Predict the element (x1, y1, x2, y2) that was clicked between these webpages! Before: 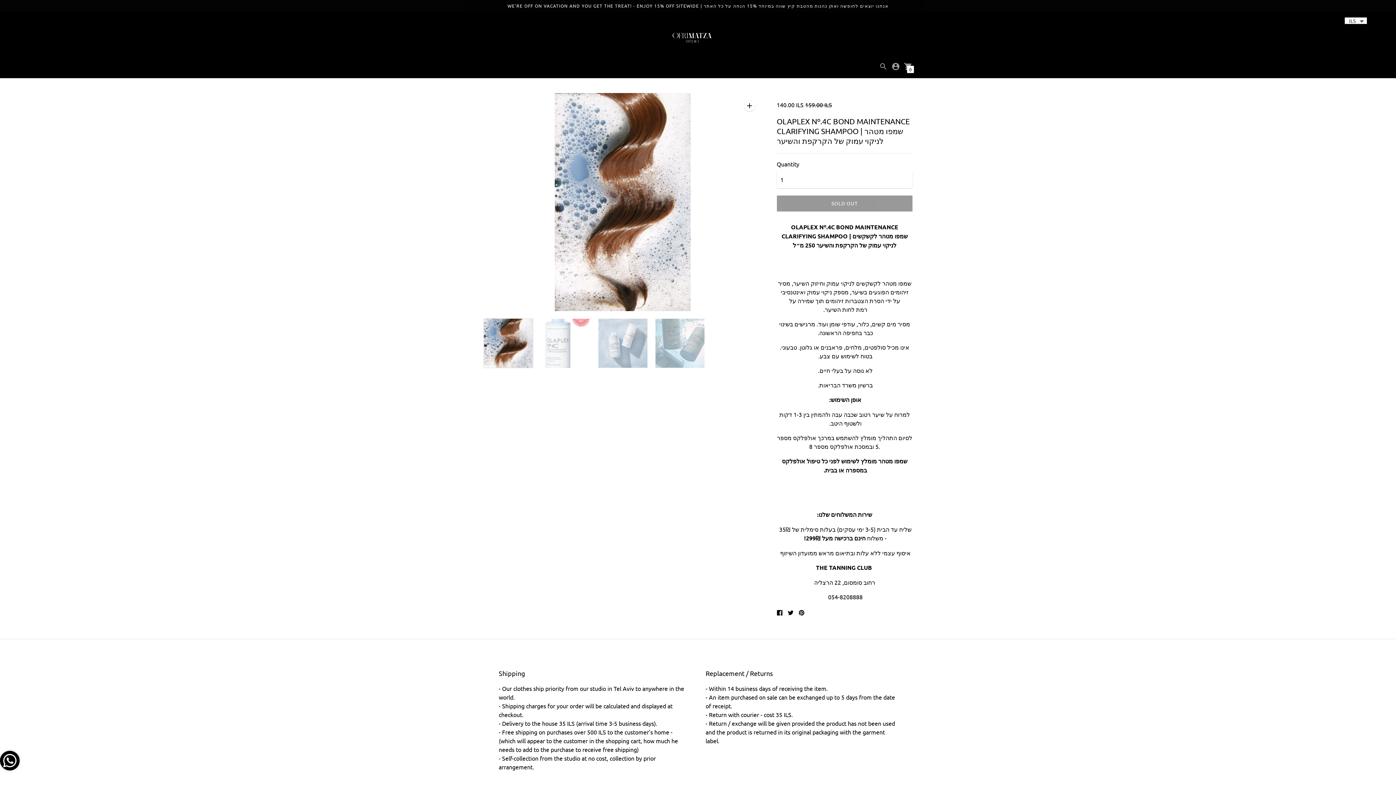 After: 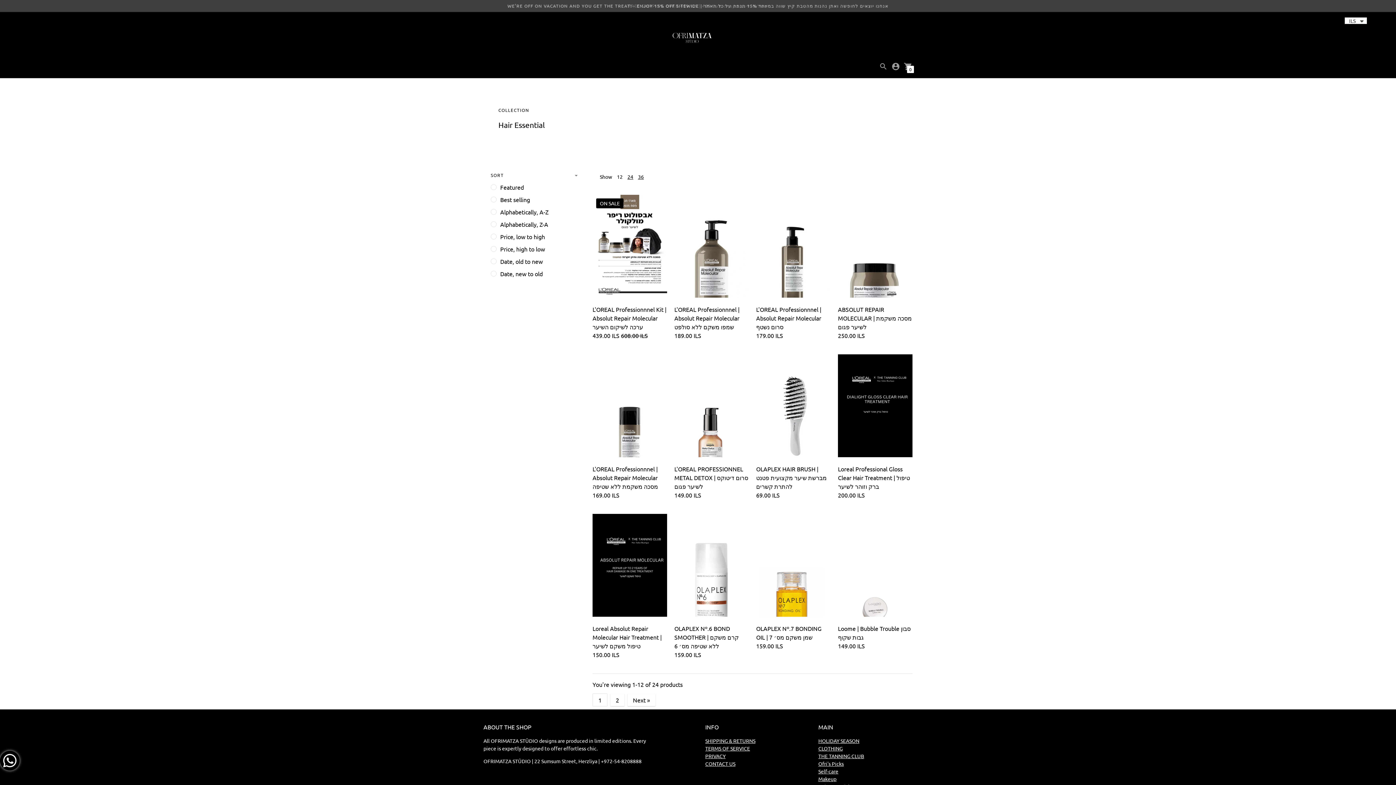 Action: label: Hair Essential bbox: (757, 50, 797, 65)